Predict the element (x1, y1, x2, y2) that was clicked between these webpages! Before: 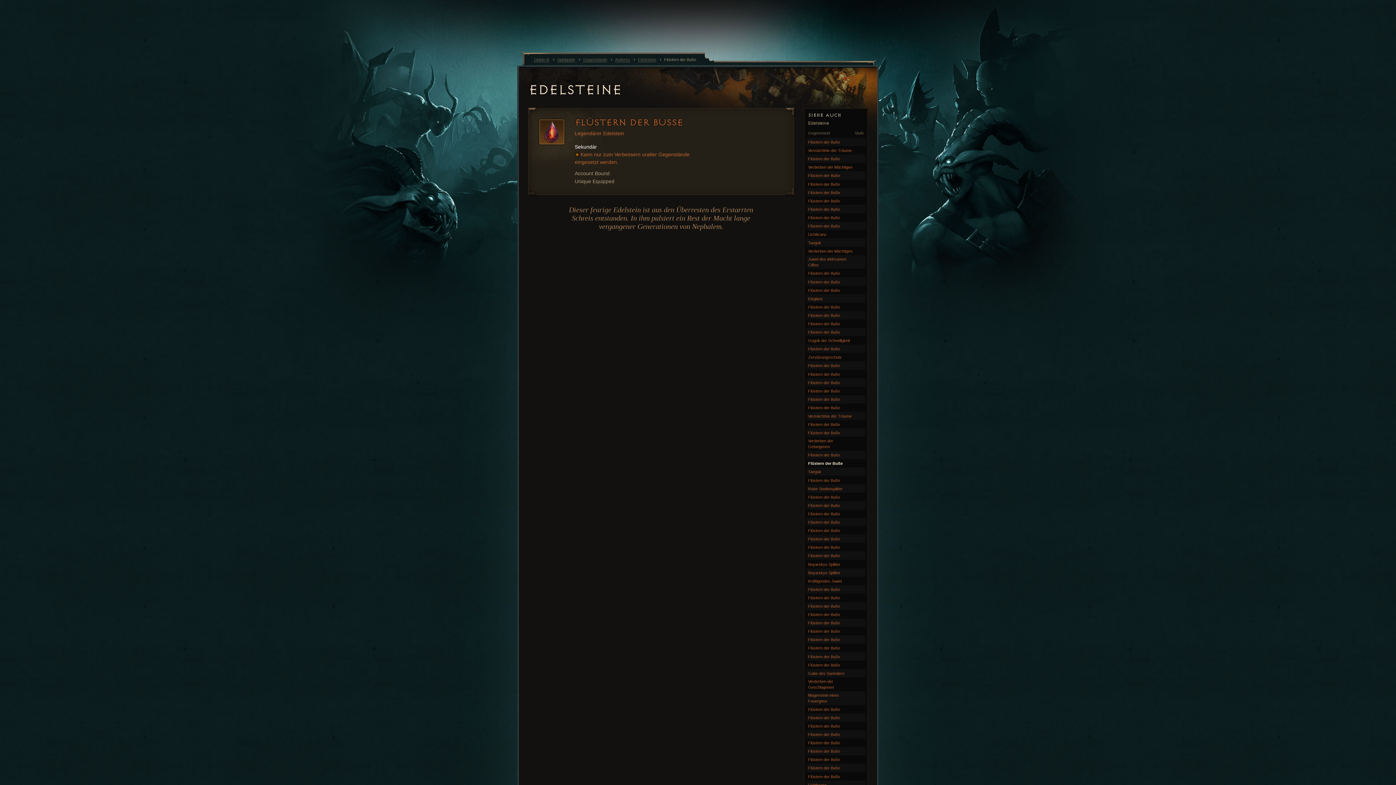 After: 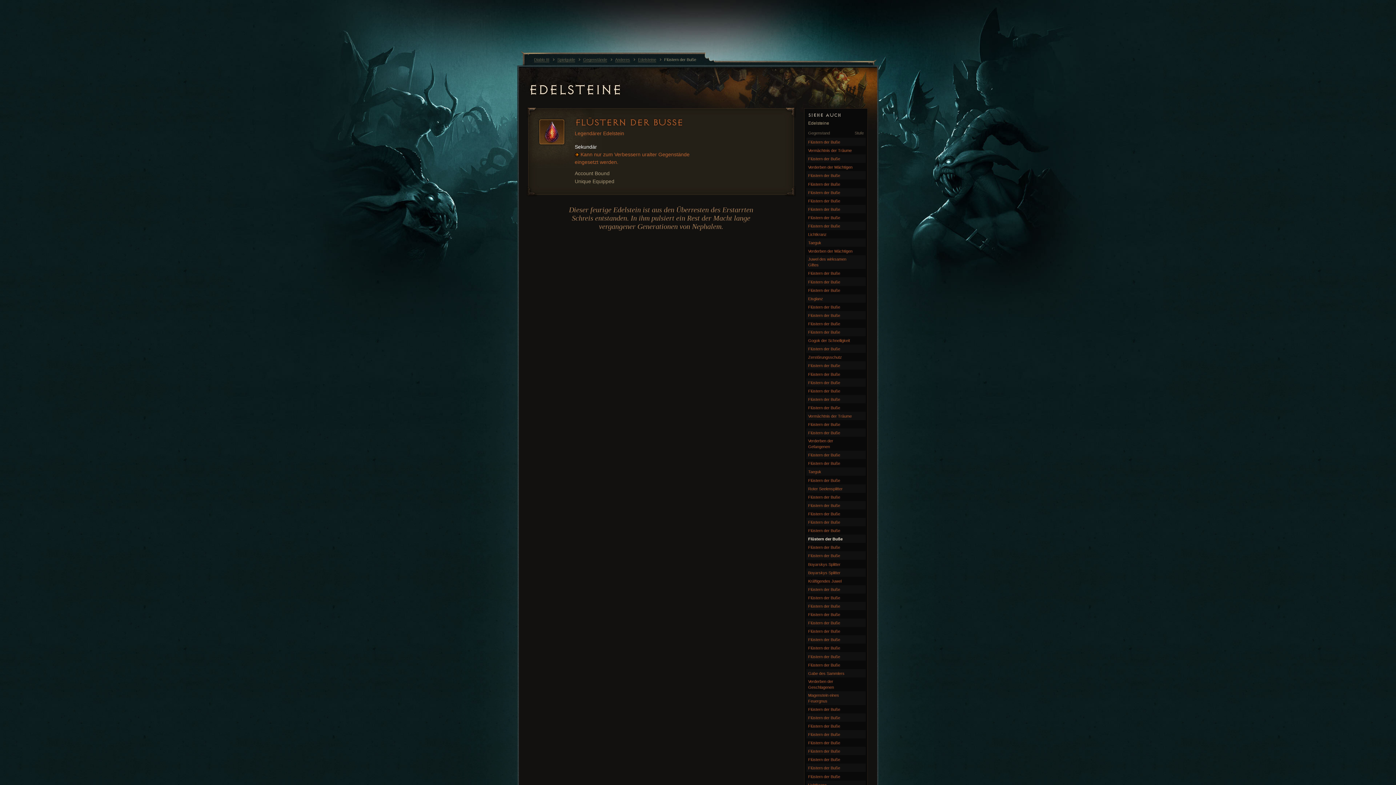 Action: label: Flüstern der Buße bbox: (806, 534, 865, 543)